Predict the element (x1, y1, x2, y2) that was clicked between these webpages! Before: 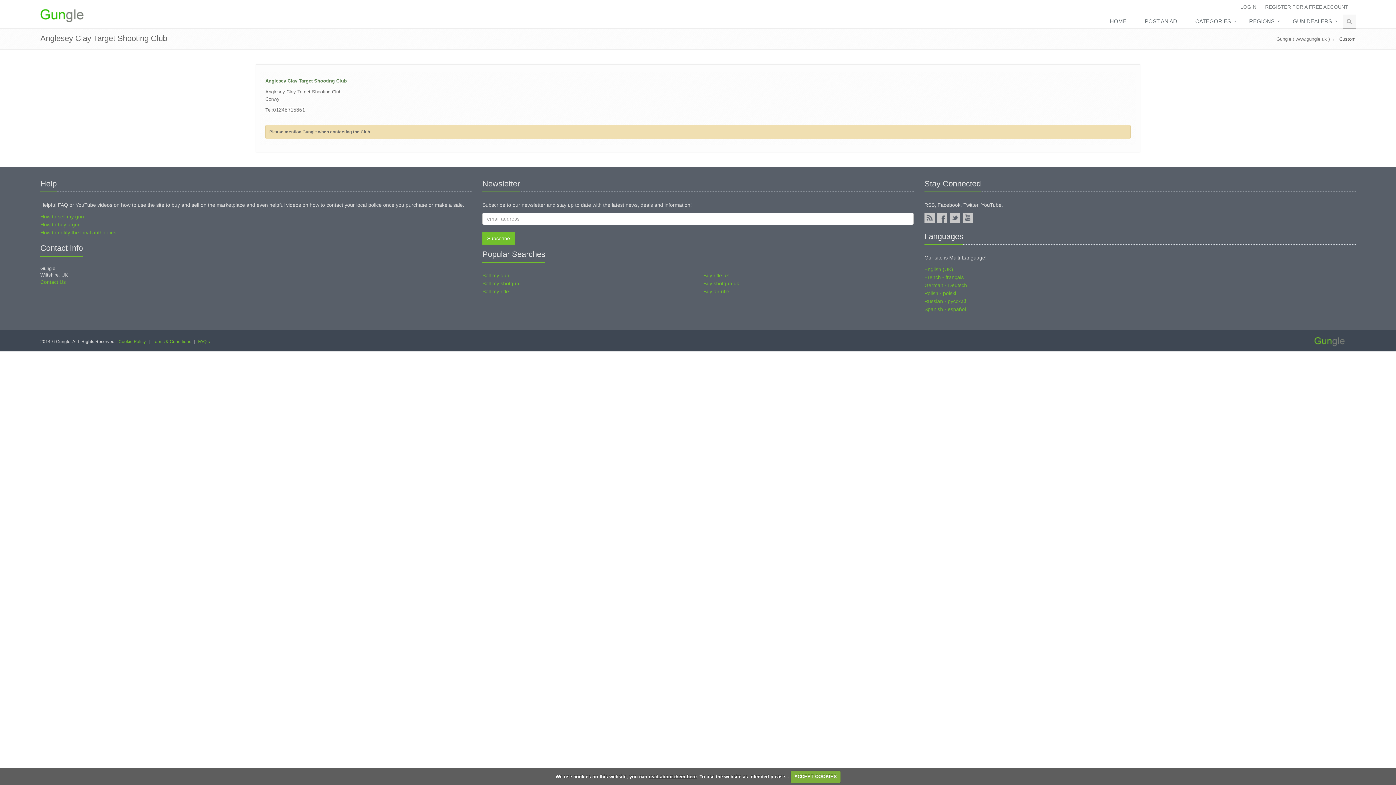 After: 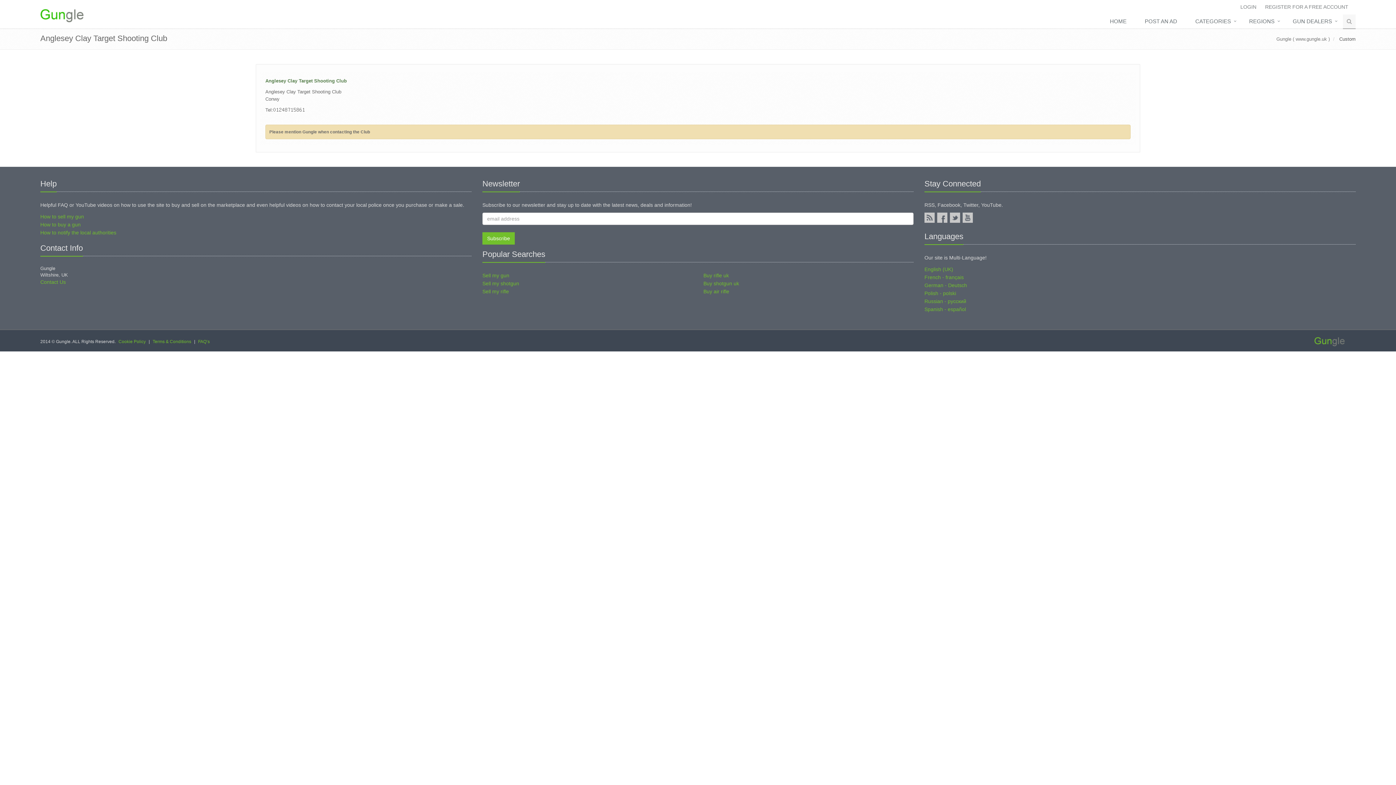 Action: bbox: (791, 771, 840, 783) label: ACCEPT COOKIES